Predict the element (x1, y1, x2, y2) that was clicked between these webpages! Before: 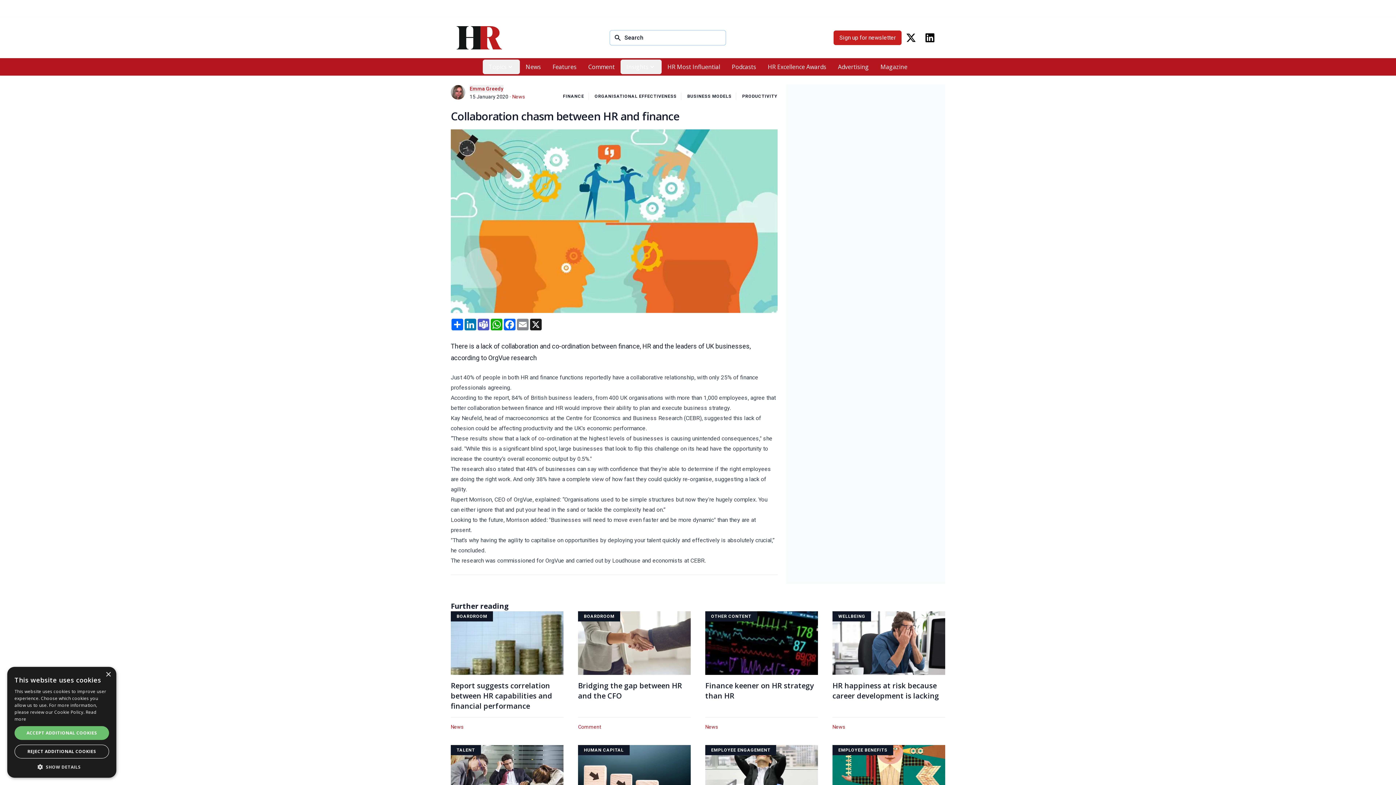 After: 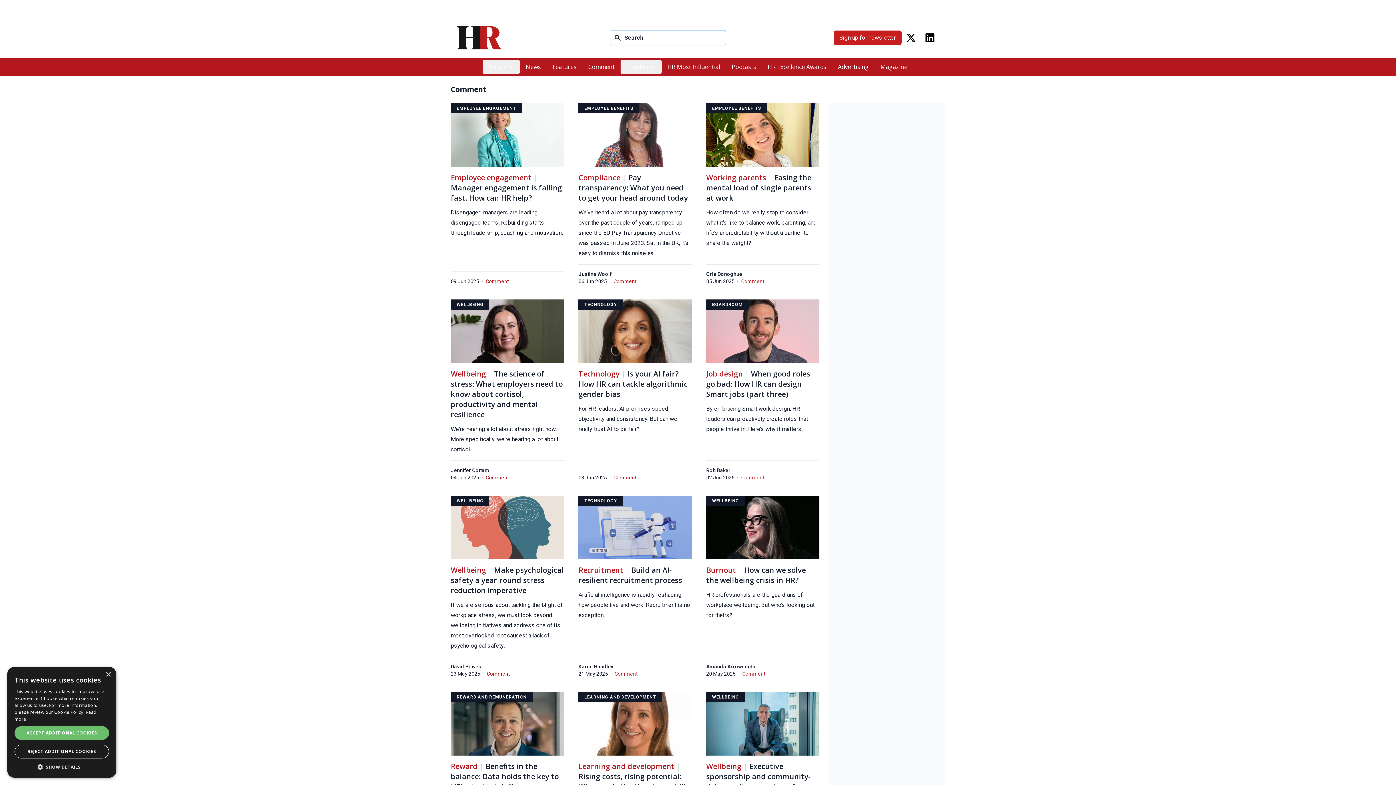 Action: label: Comment bbox: (582, 59, 620, 74)